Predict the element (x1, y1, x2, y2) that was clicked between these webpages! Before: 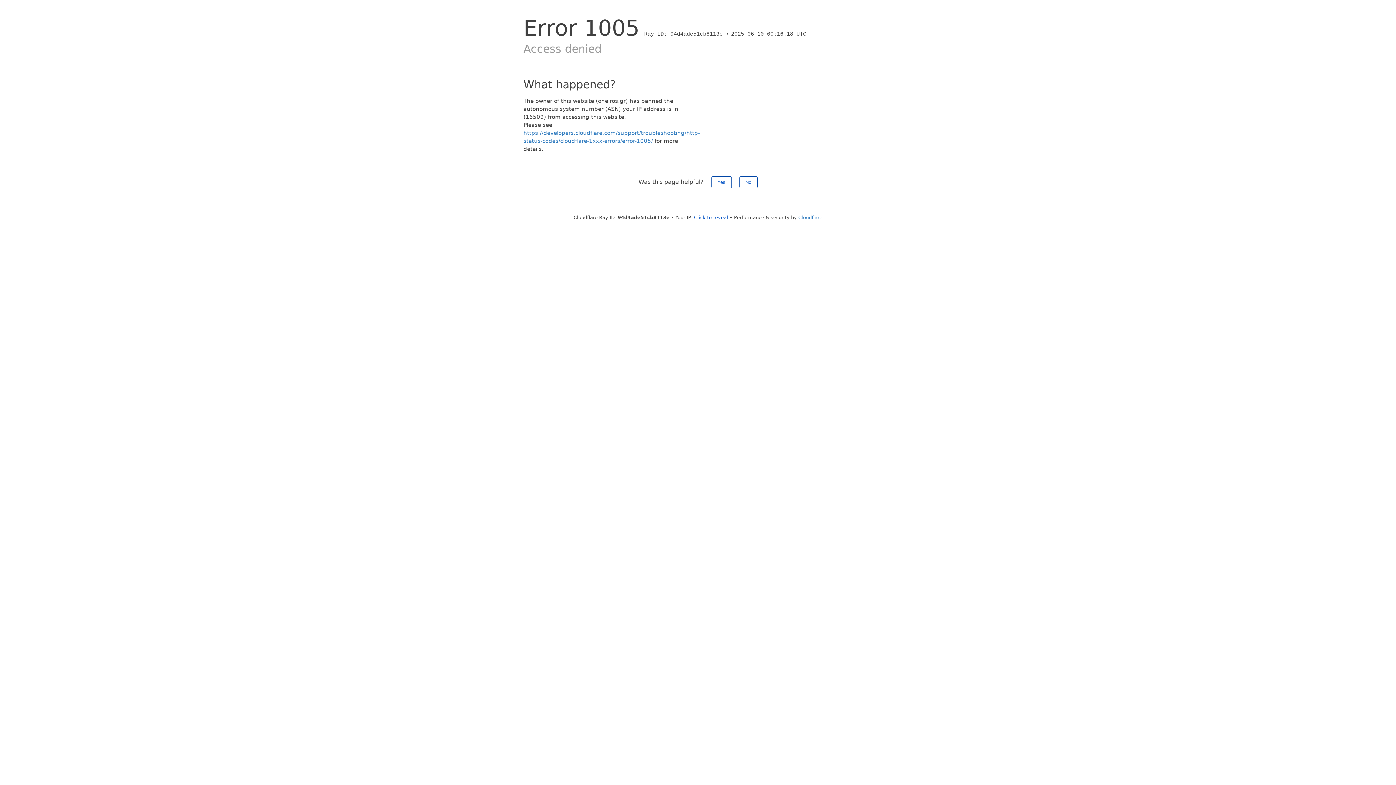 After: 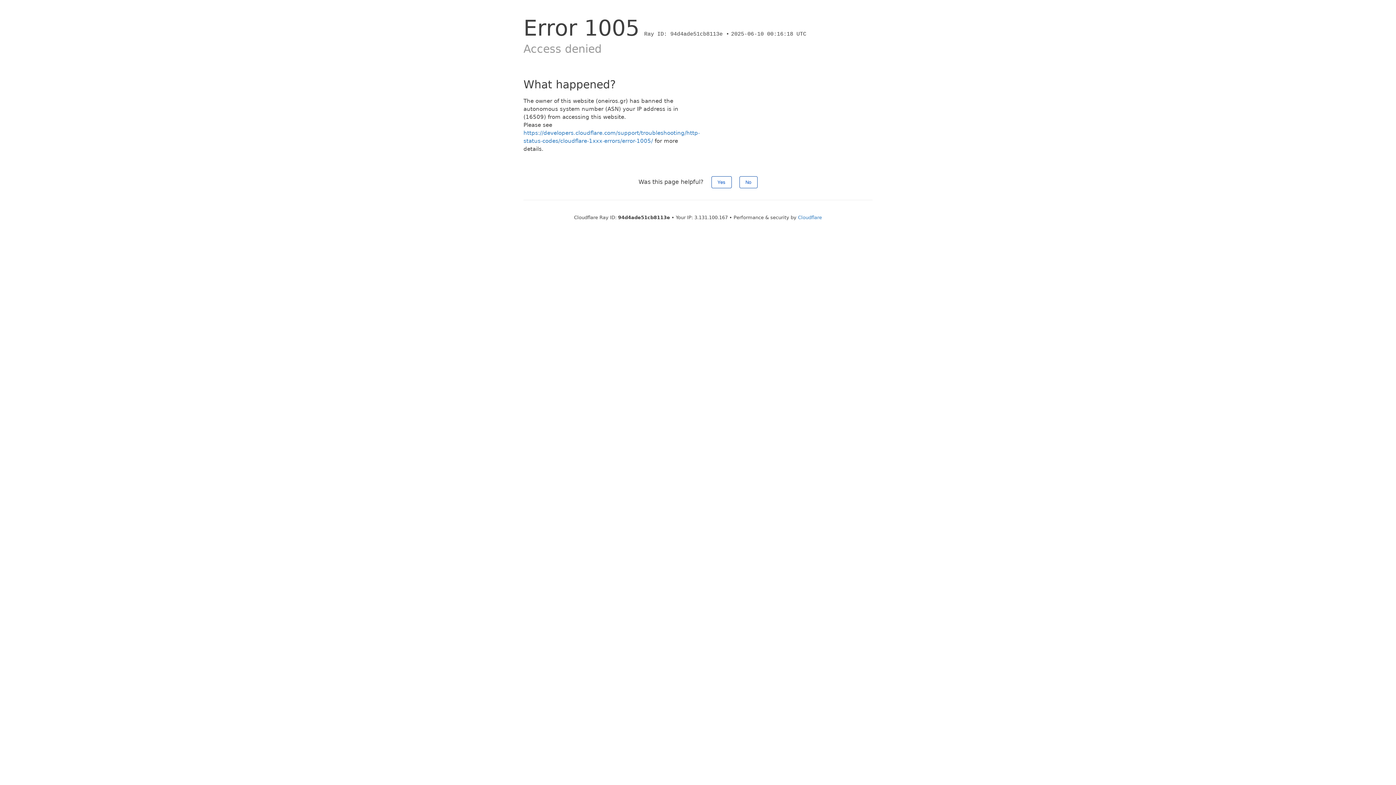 Action: label: Click to reveal bbox: (694, 214, 728, 220)